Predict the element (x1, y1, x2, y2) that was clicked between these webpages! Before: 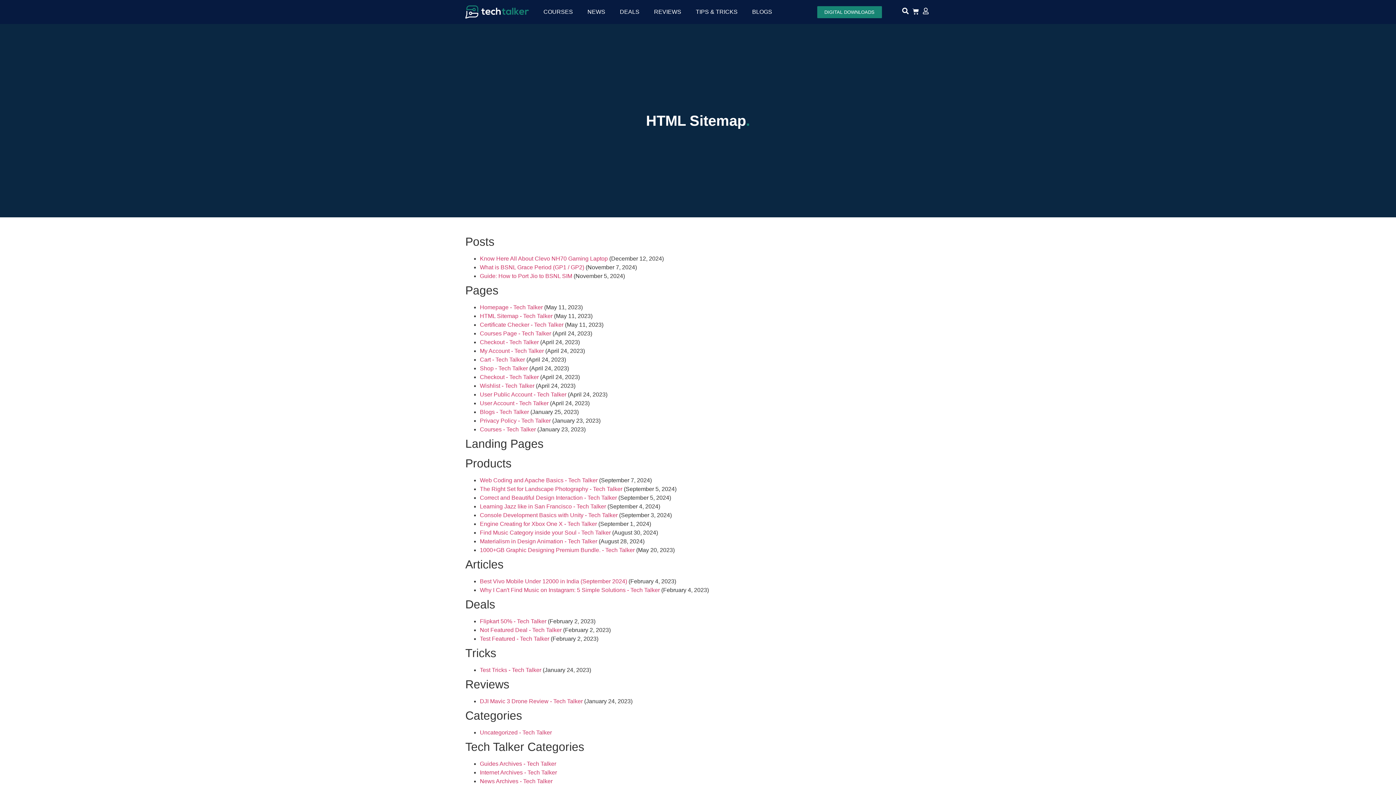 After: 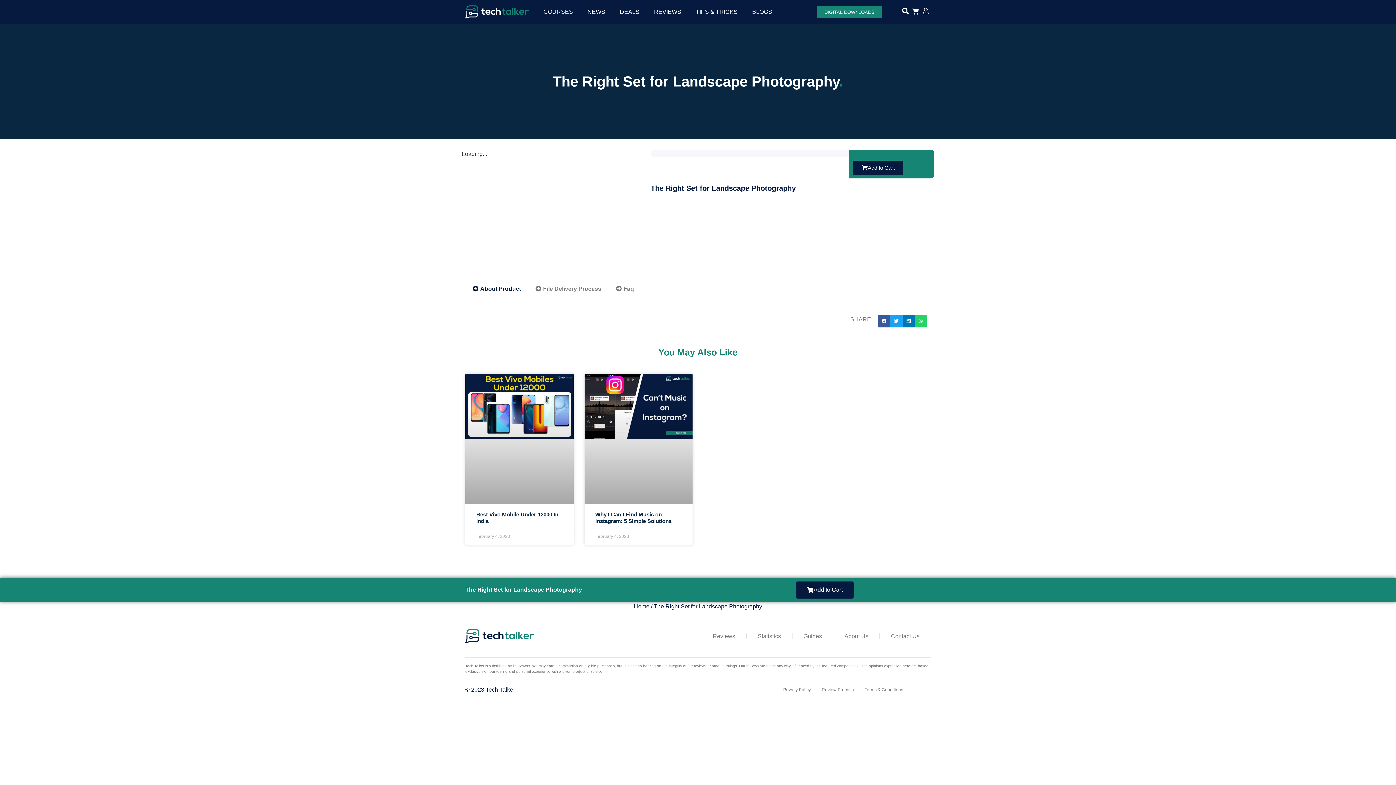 Action: bbox: (480, 486, 622, 492) label: The Right Set for Landscape Photography - Tech Talker